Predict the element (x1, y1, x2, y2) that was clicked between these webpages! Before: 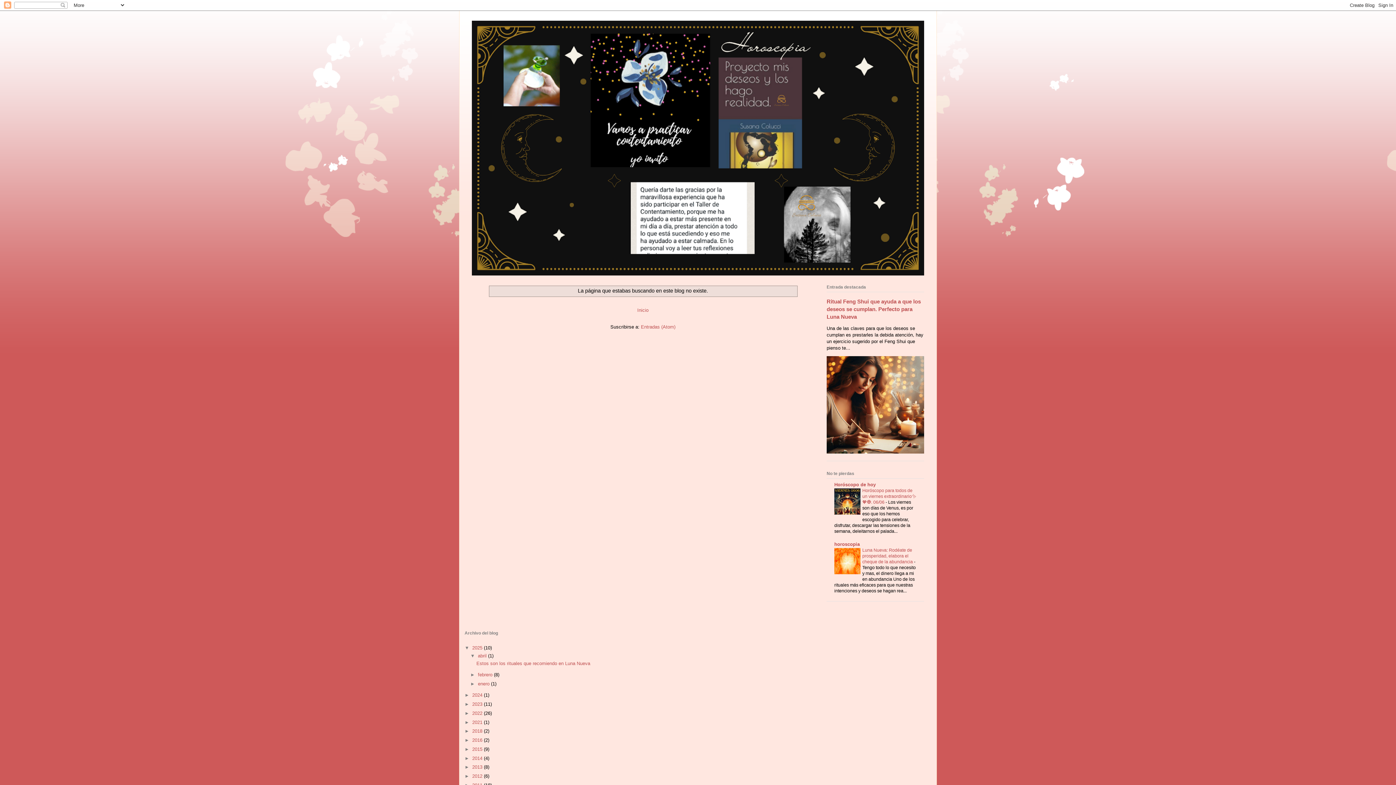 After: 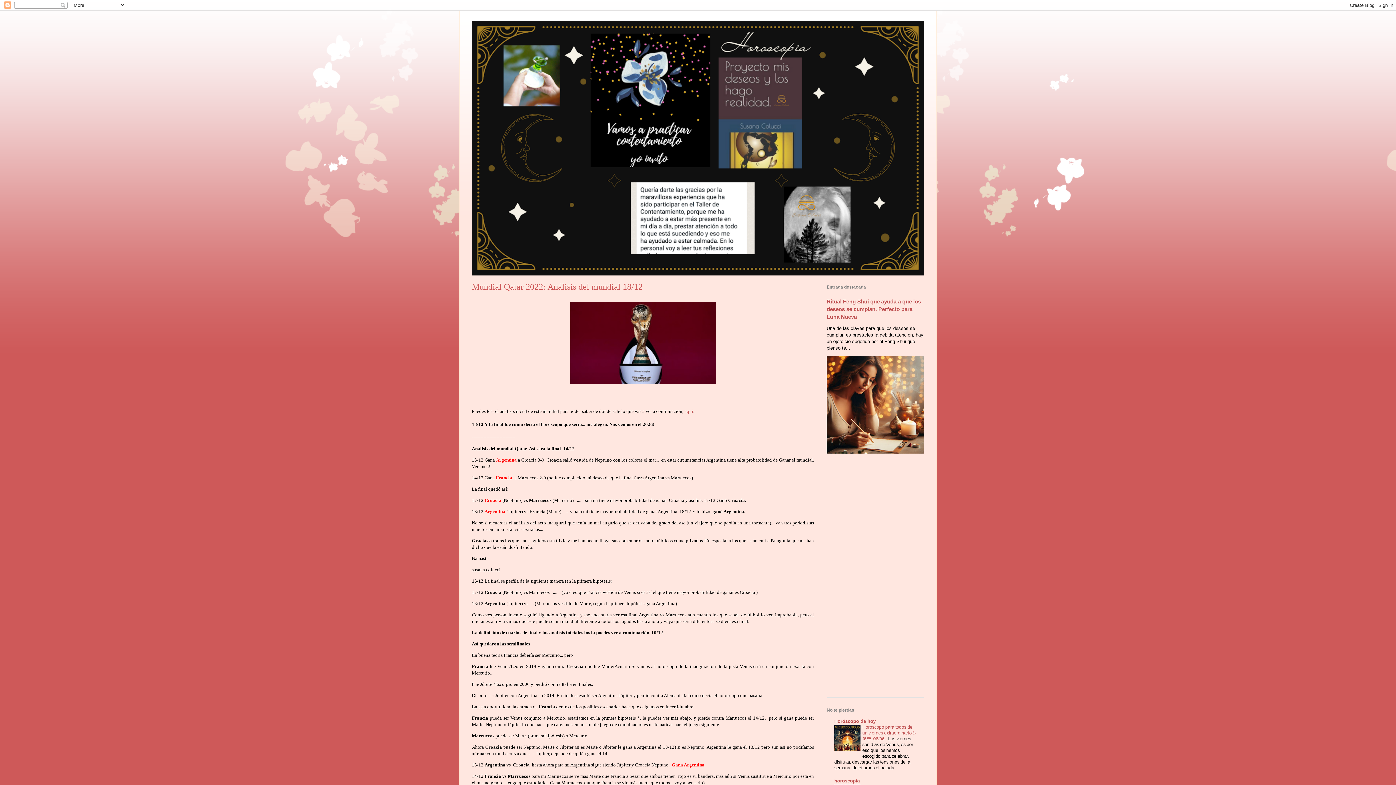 Action: bbox: (472, 710, 484, 716) label: 2022 